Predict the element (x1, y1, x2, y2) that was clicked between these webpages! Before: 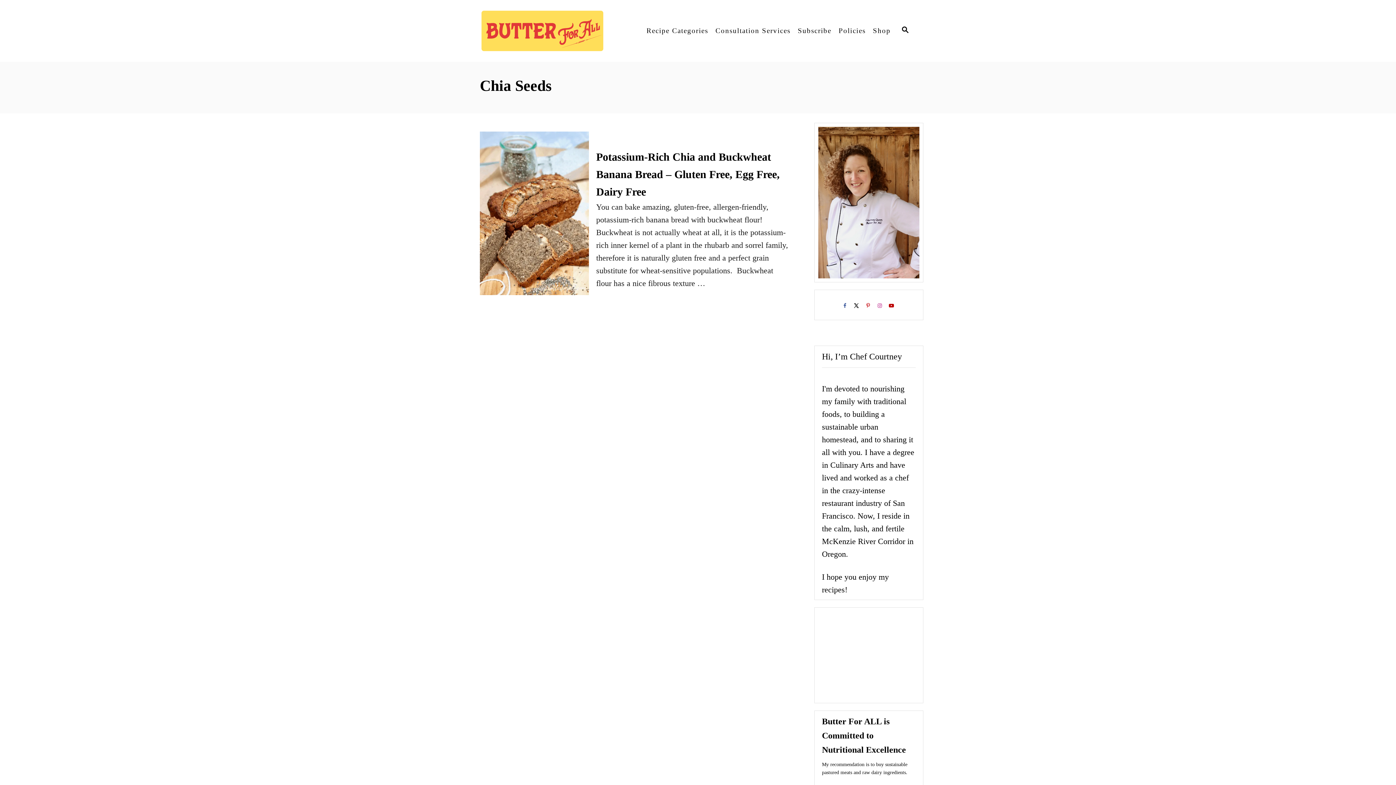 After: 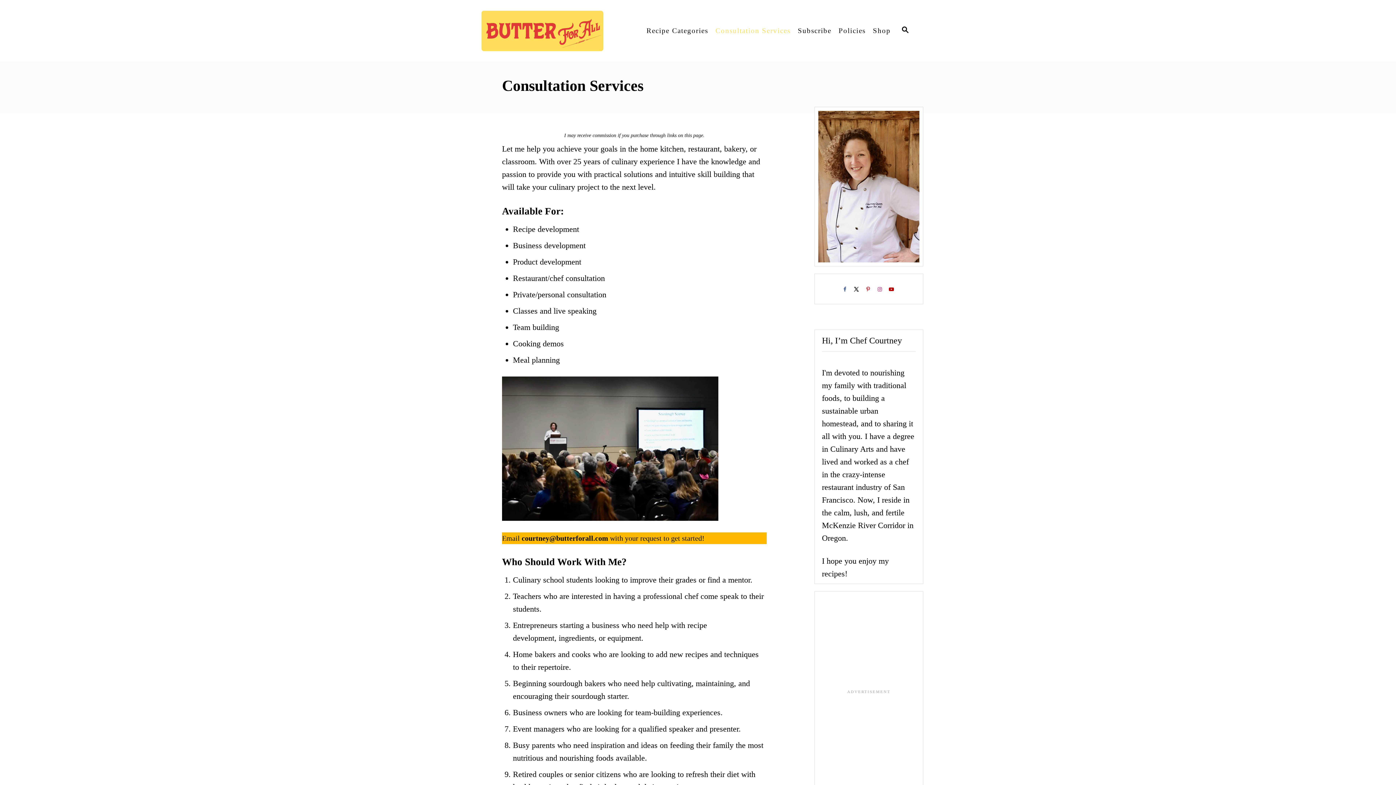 Action: bbox: (712, 22, 794, 38) label: Consultation Services